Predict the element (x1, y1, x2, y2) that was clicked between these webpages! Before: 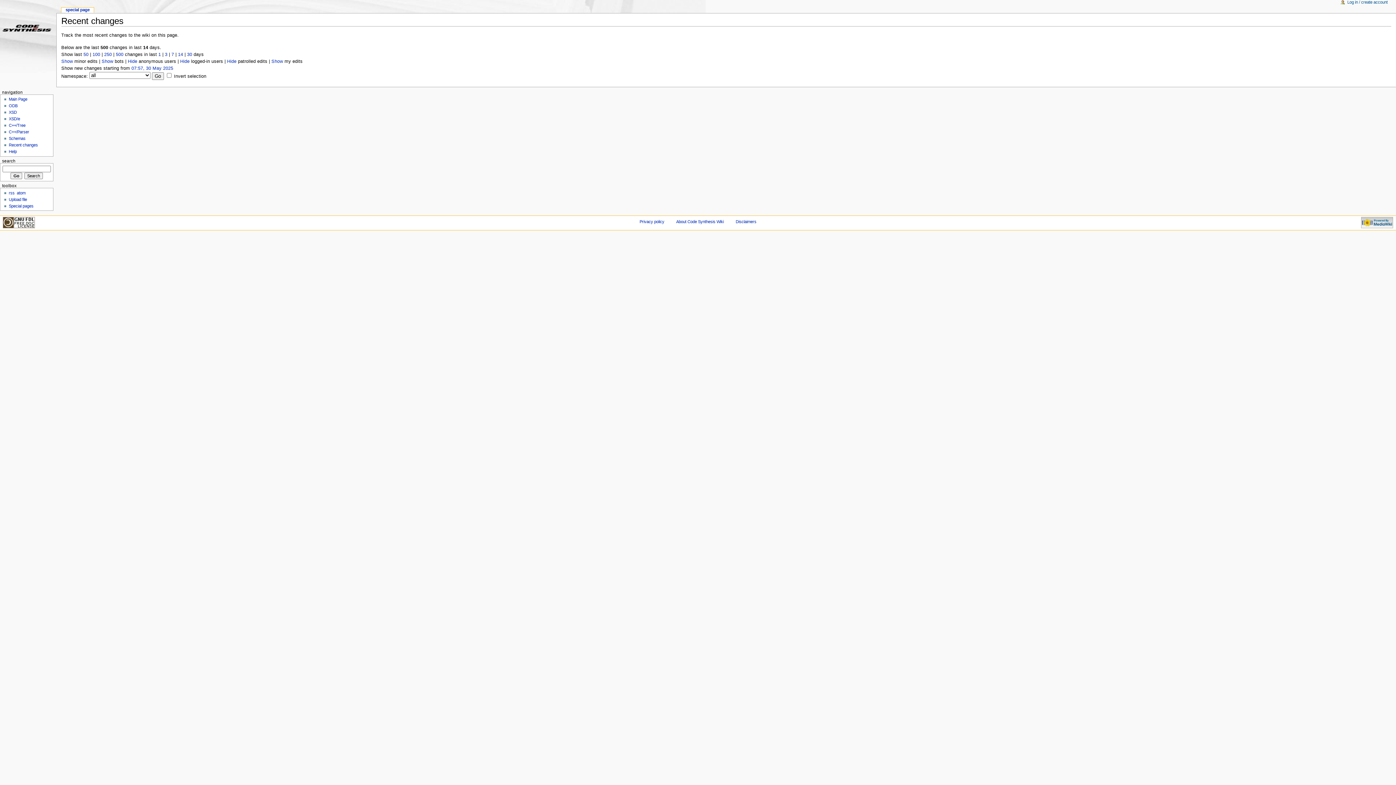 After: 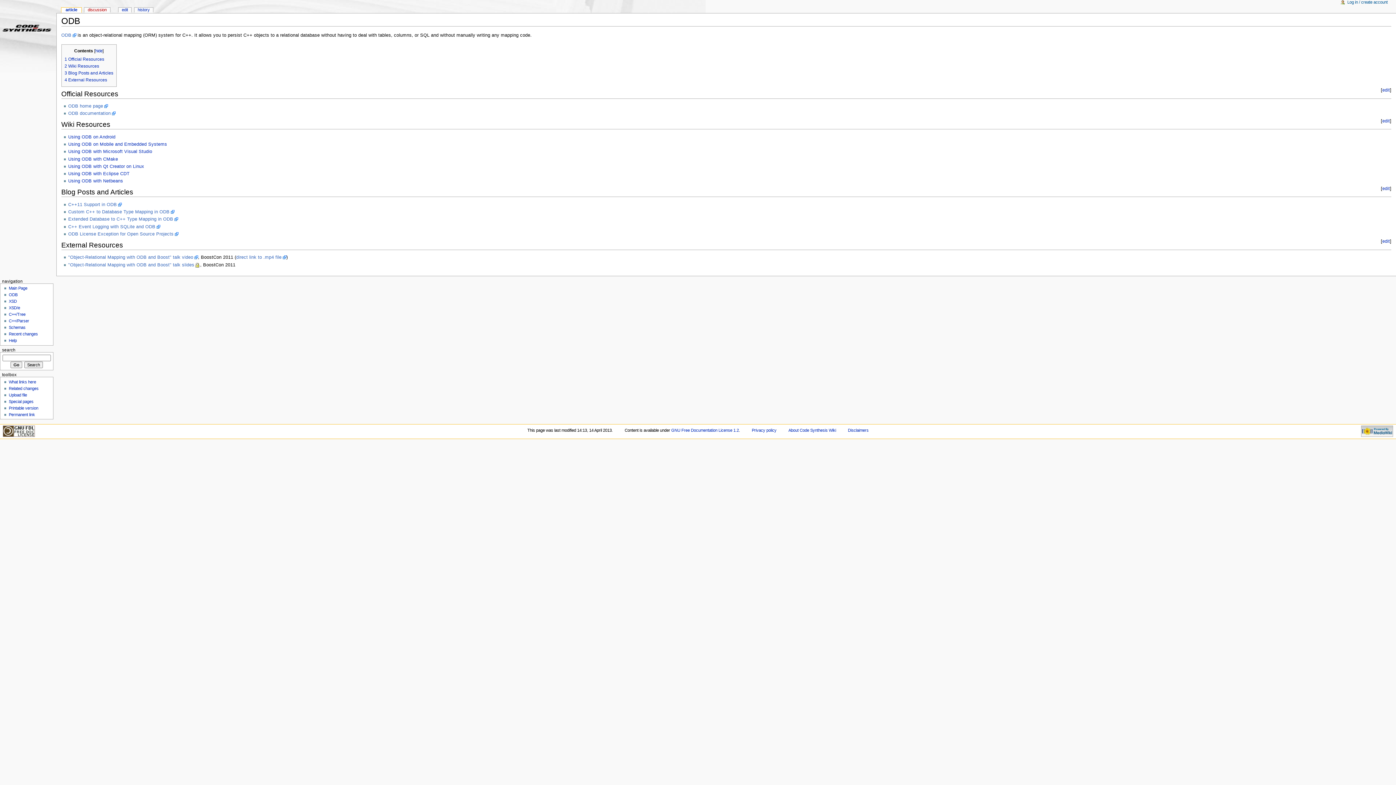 Action: bbox: (8, 102, 53, 109) label: ODB